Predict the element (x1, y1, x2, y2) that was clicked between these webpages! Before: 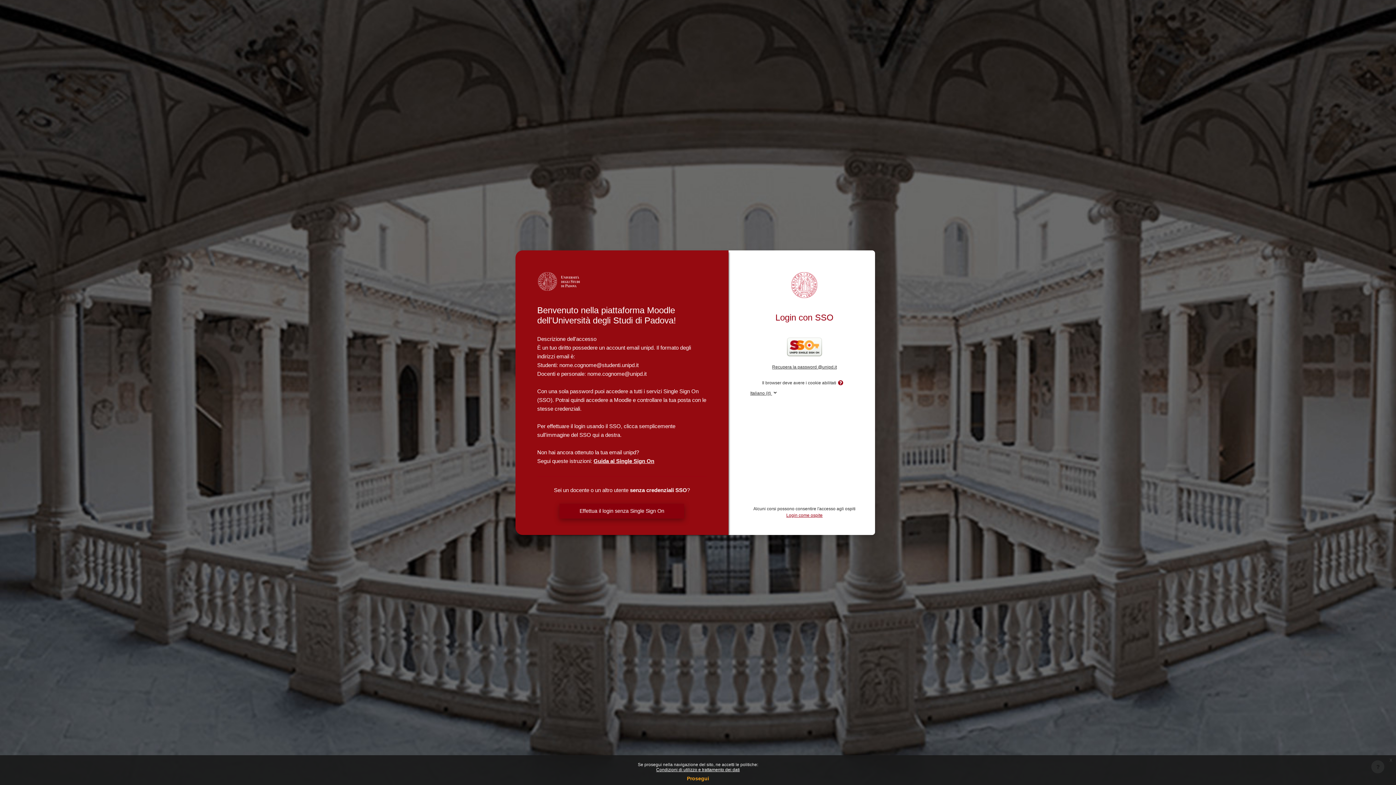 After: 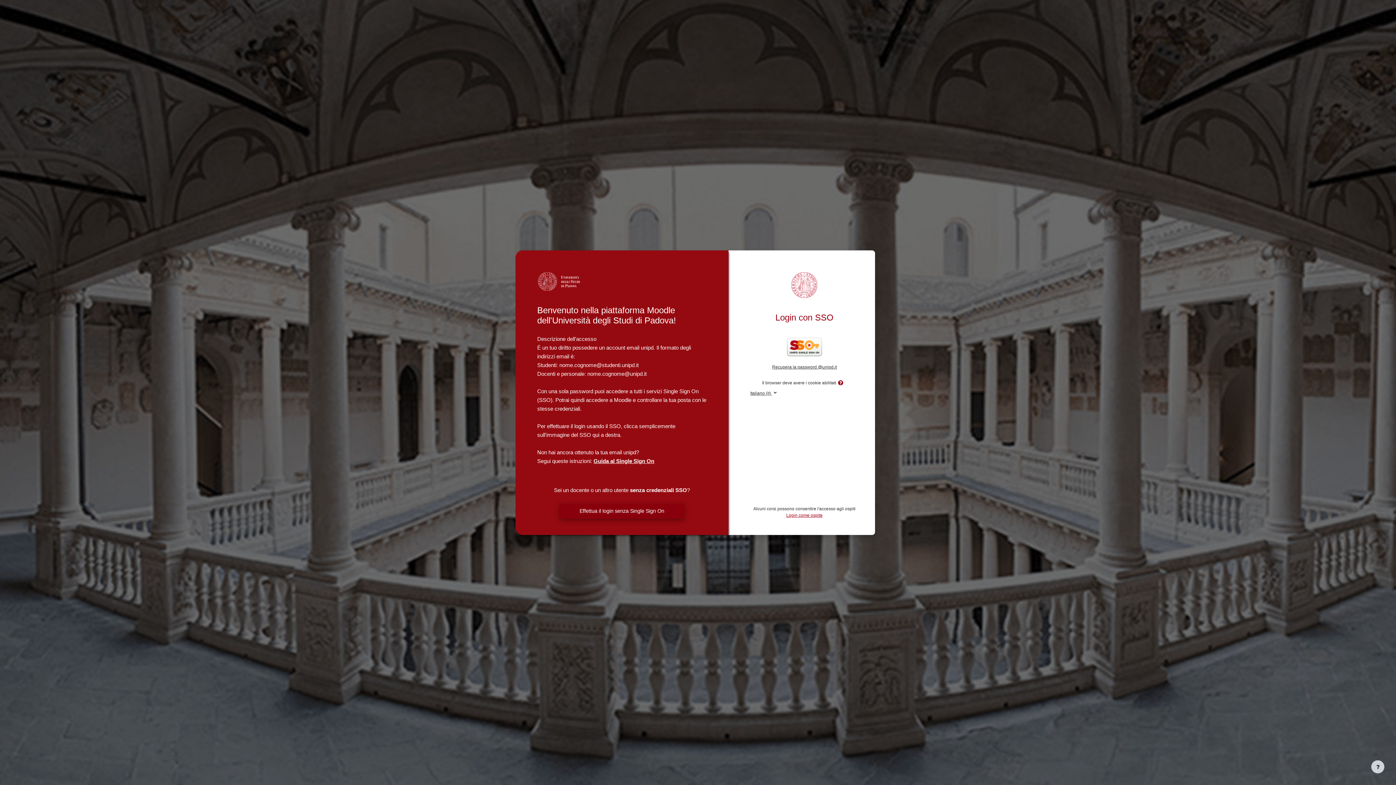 Action: bbox: (687, 776, 709, 781) label: Prosegui